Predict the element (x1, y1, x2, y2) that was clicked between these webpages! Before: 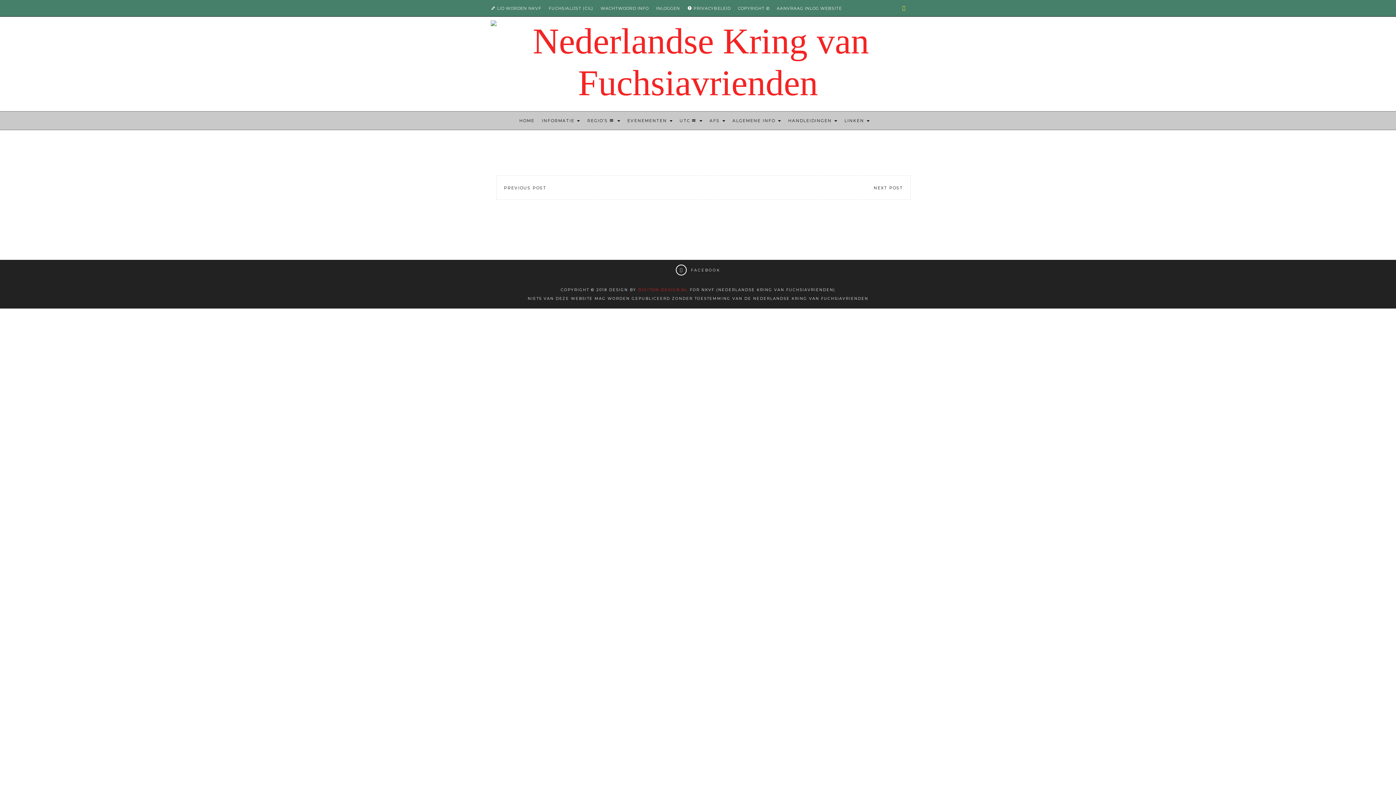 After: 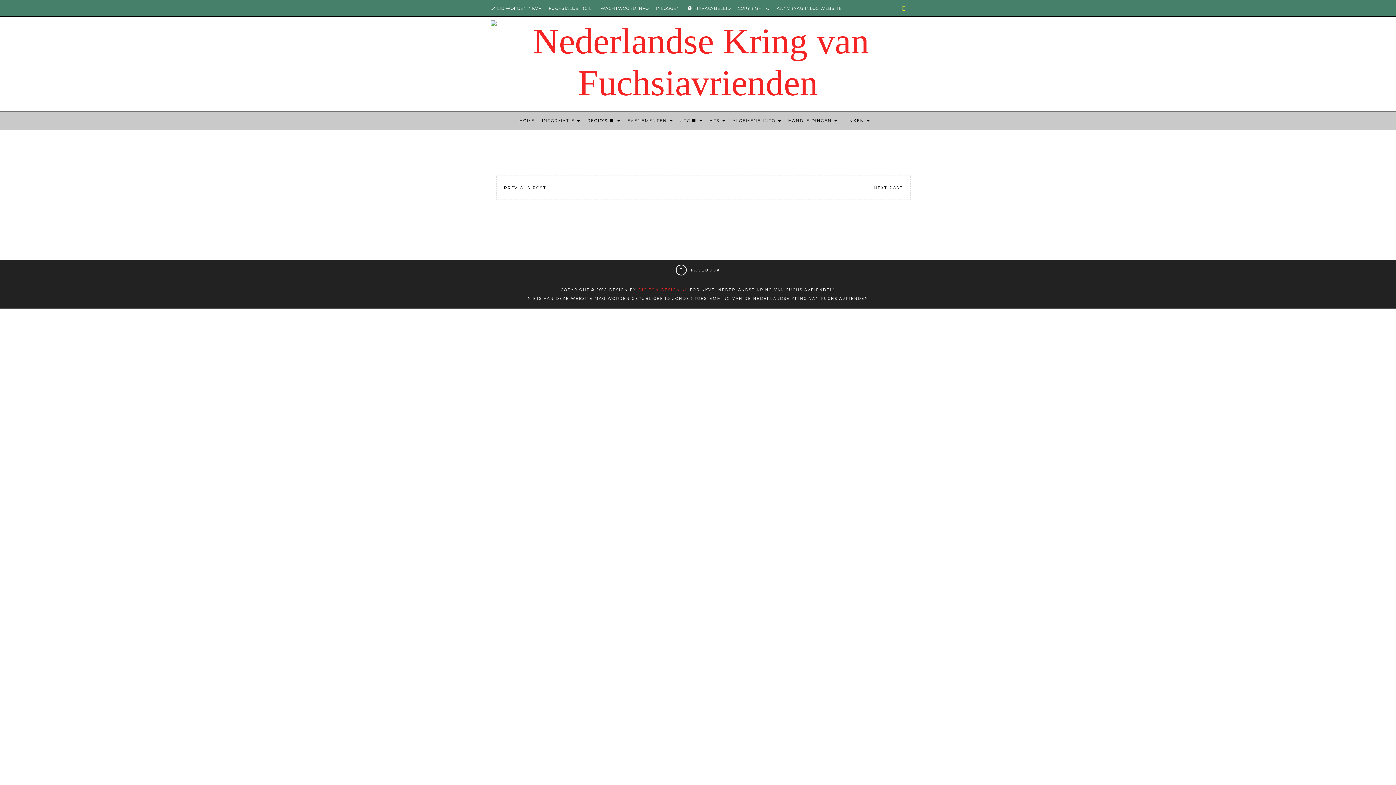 Action: label: PREVIOUS POST bbox: (504, 185, 546, 190)